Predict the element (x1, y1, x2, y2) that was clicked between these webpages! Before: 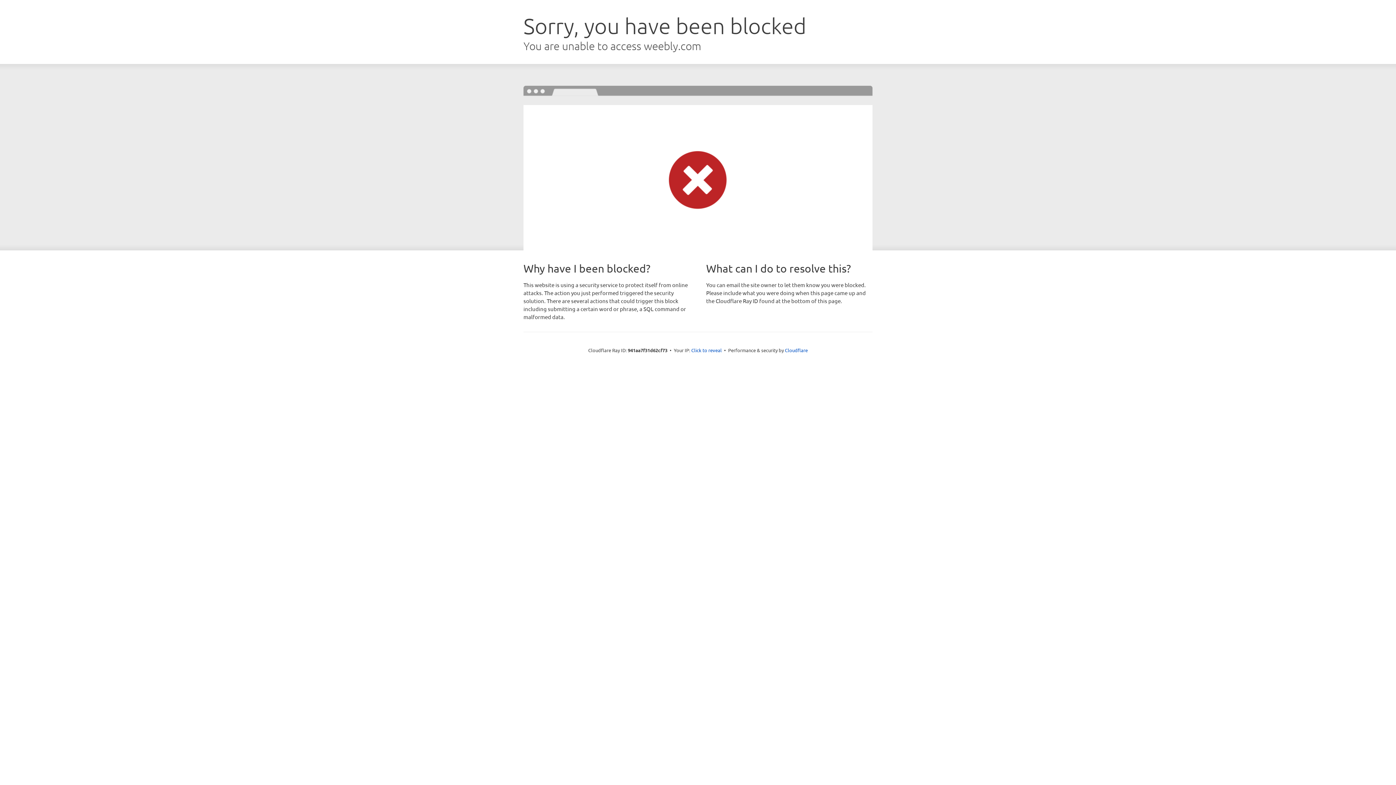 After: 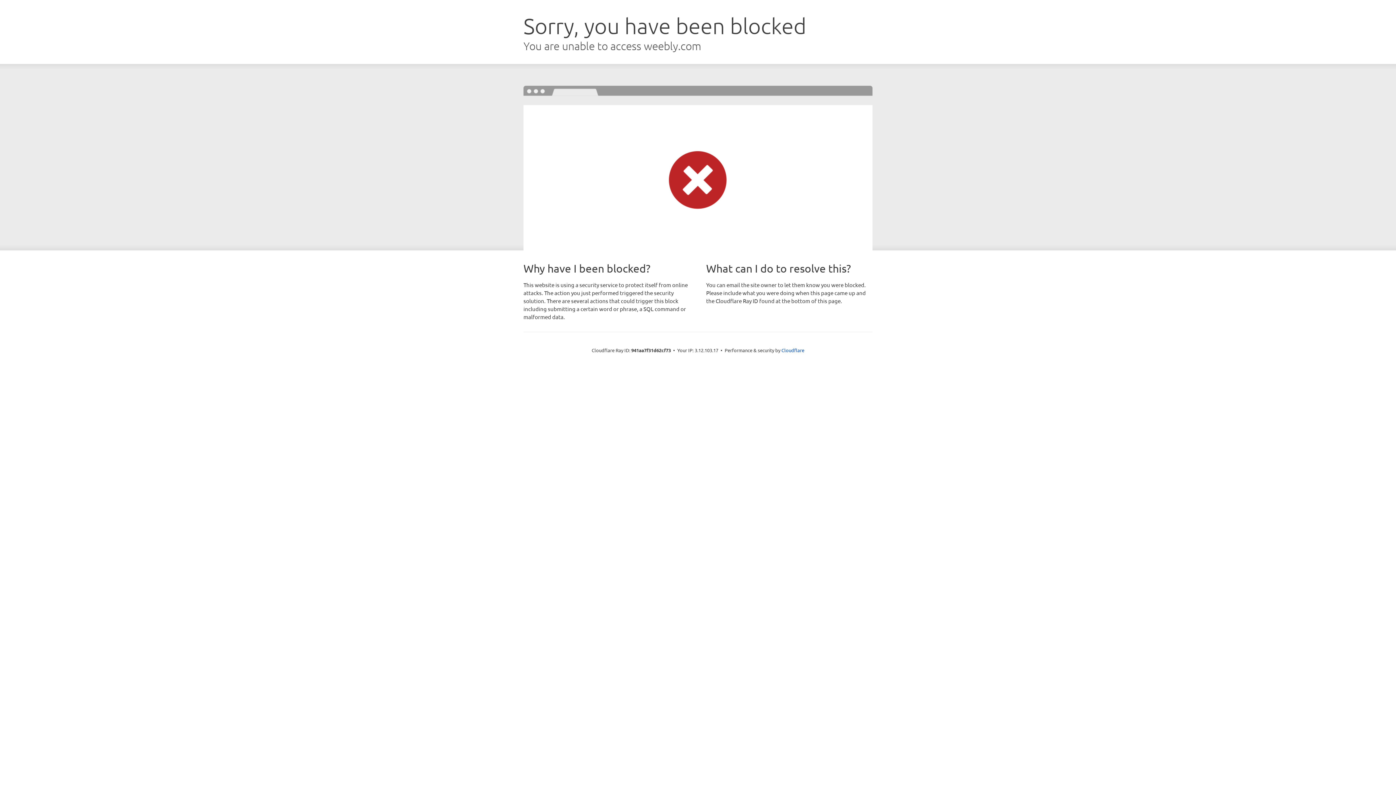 Action: label: Click to reveal bbox: (691, 346, 722, 353)